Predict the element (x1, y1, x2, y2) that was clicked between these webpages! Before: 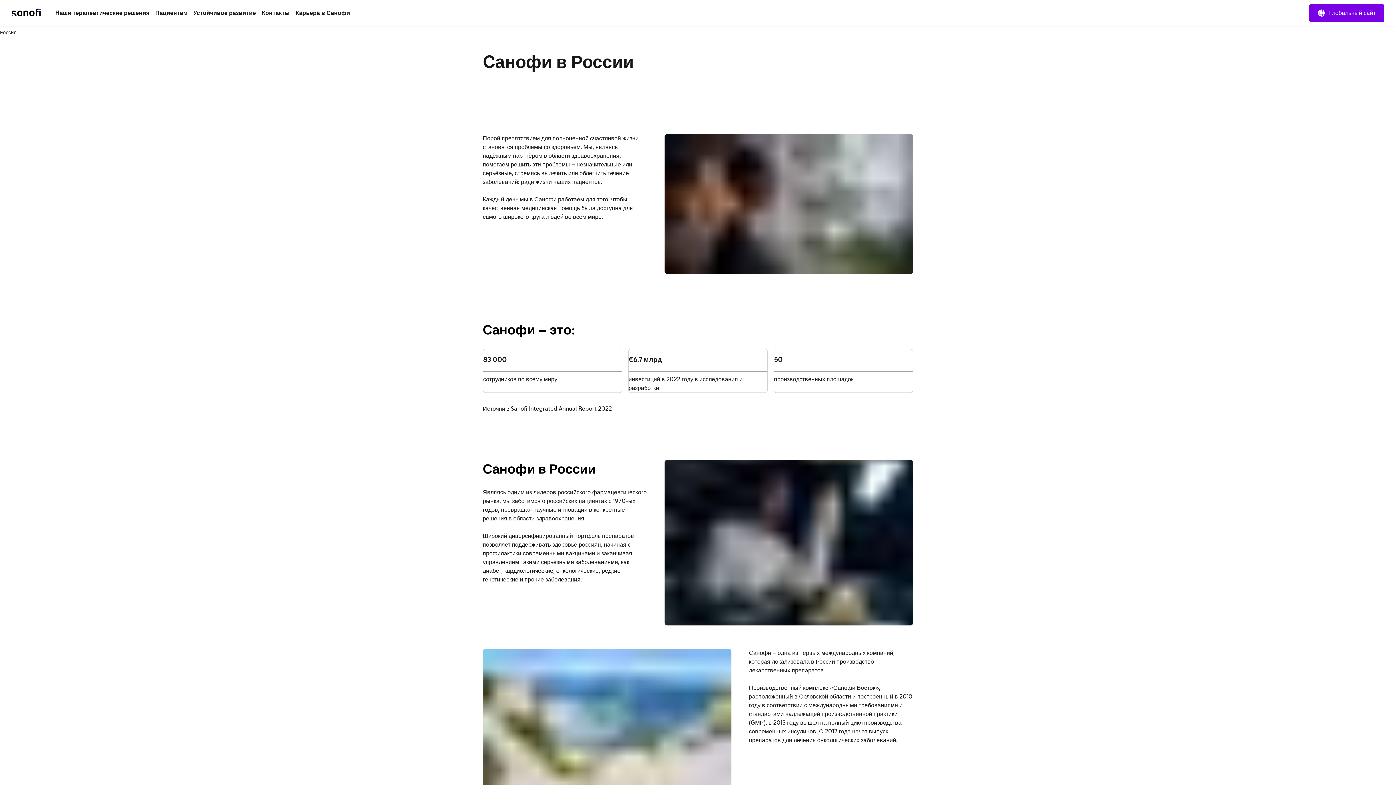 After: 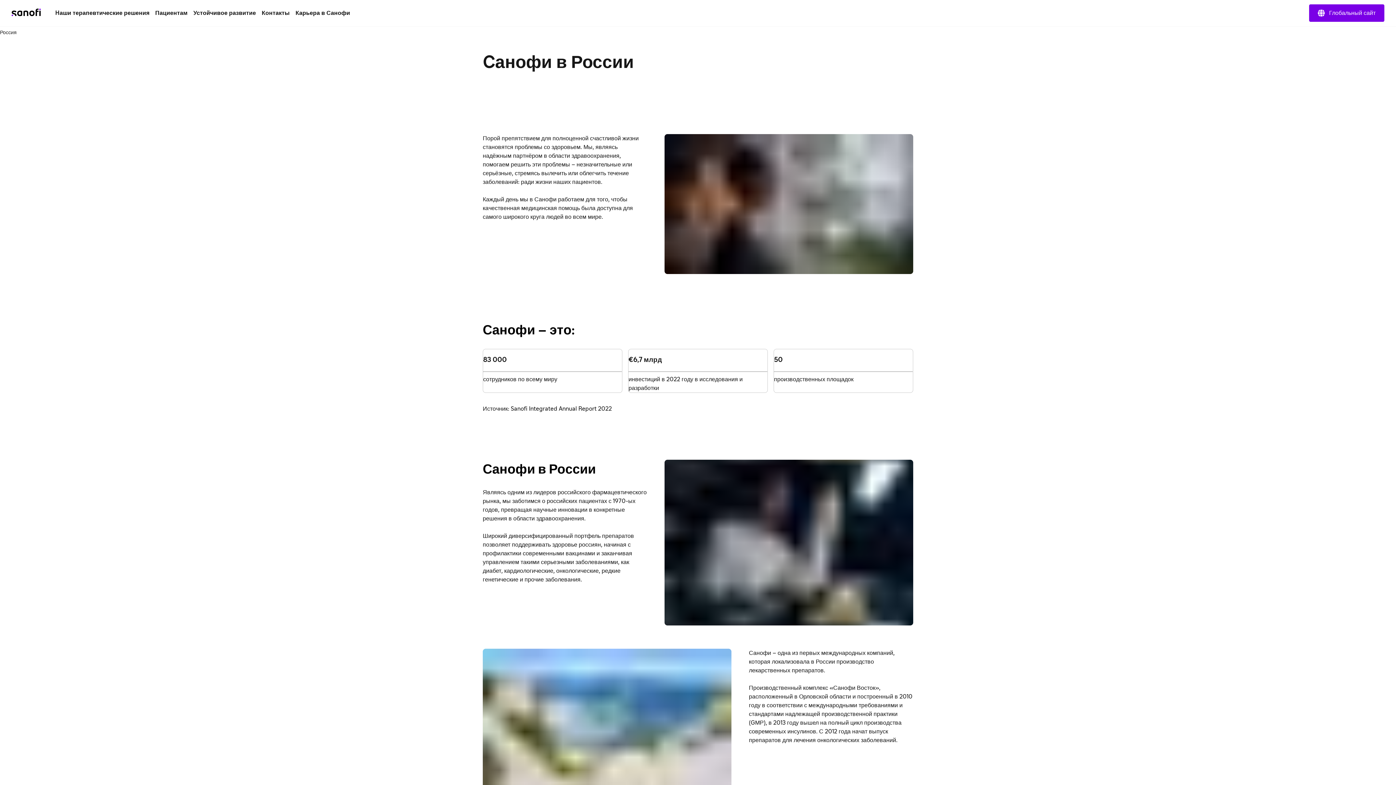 Action: label: Back to the sanofi.com homepage bbox: (10, 6, 42, 19)